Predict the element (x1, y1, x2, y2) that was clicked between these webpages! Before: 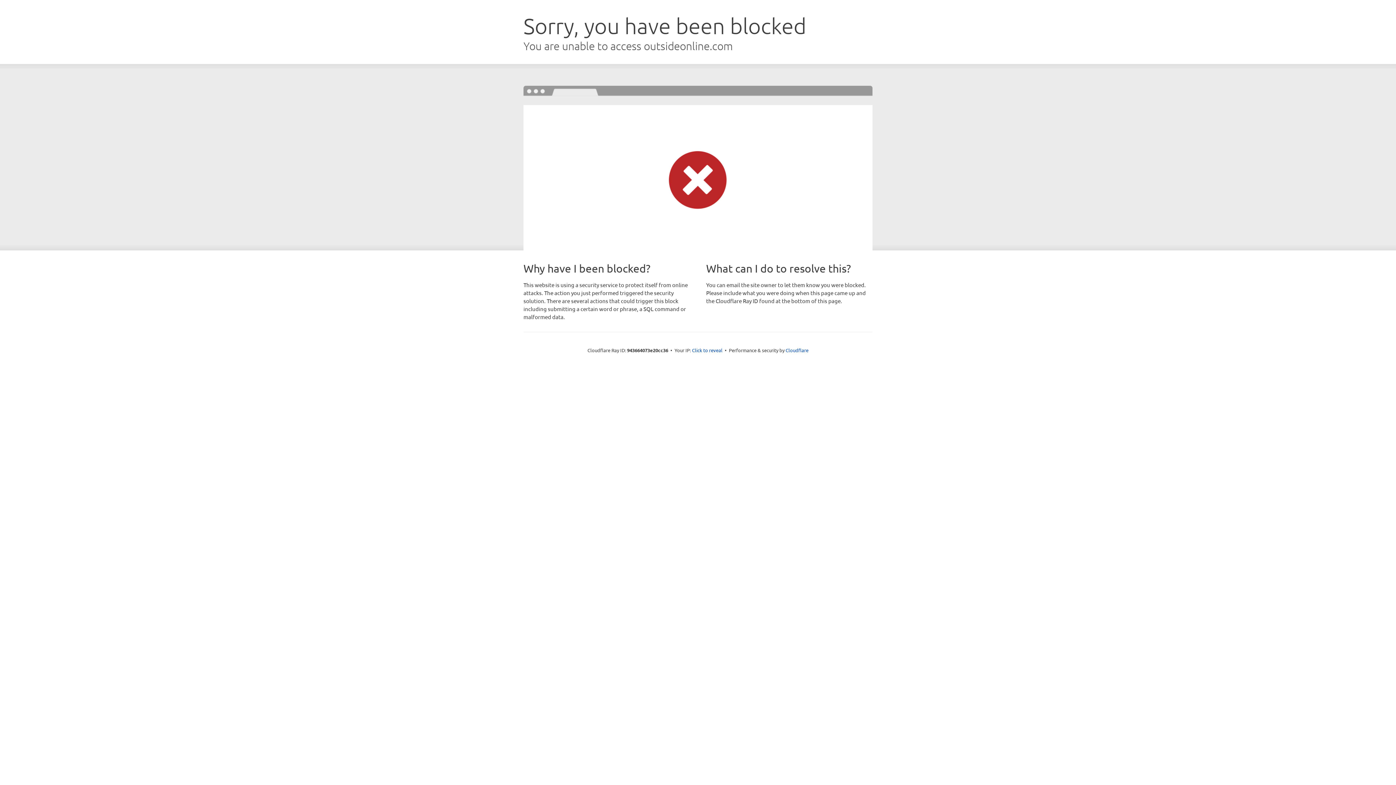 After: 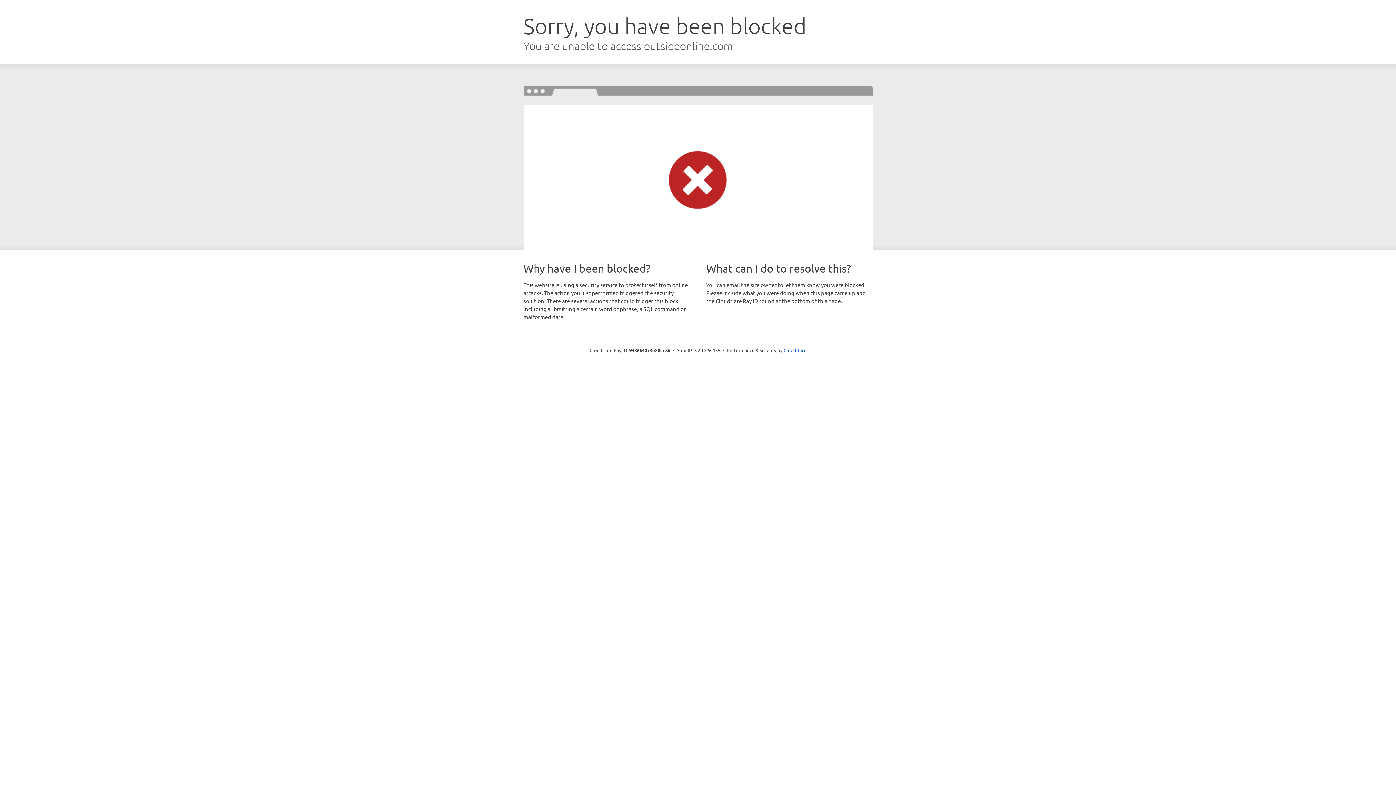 Action: bbox: (692, 346, 722, 353) label: Click to reveal